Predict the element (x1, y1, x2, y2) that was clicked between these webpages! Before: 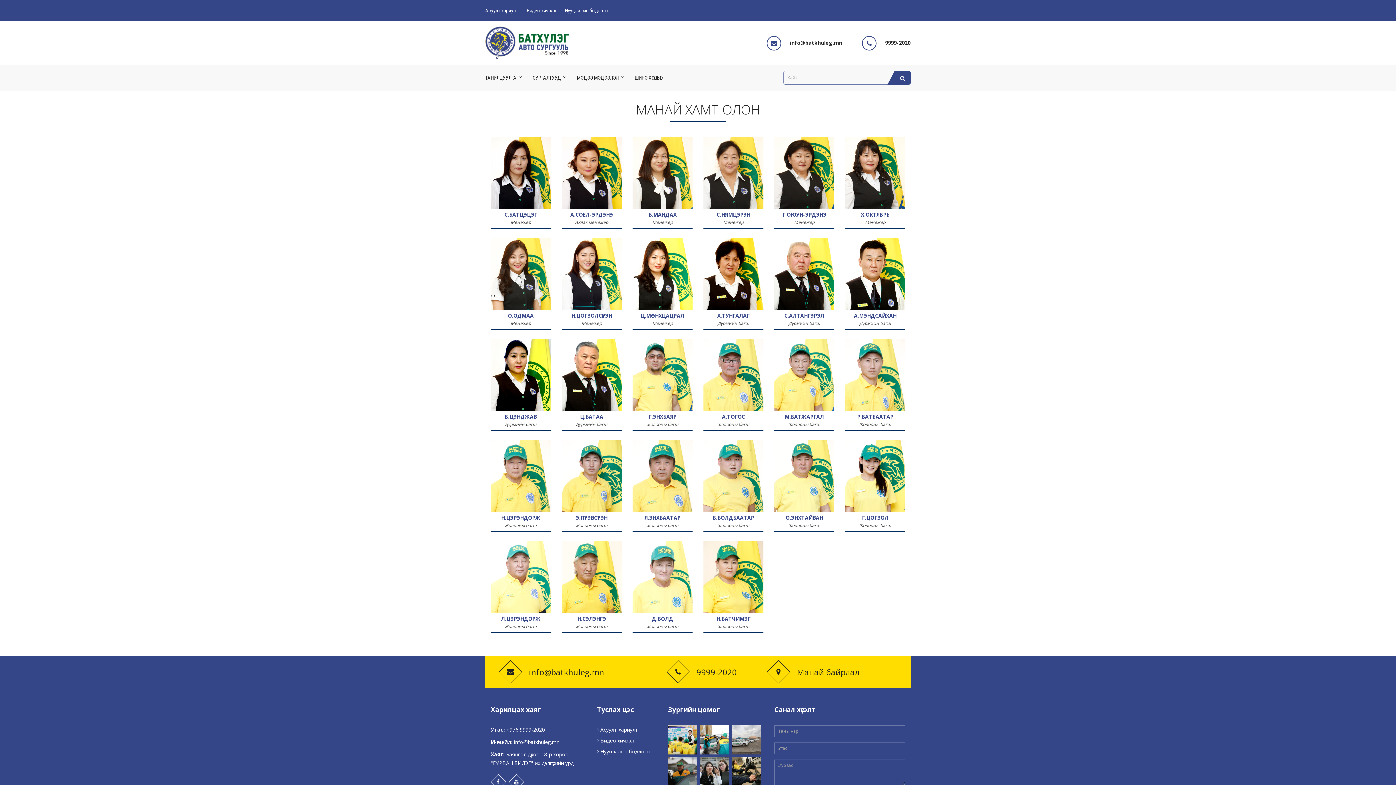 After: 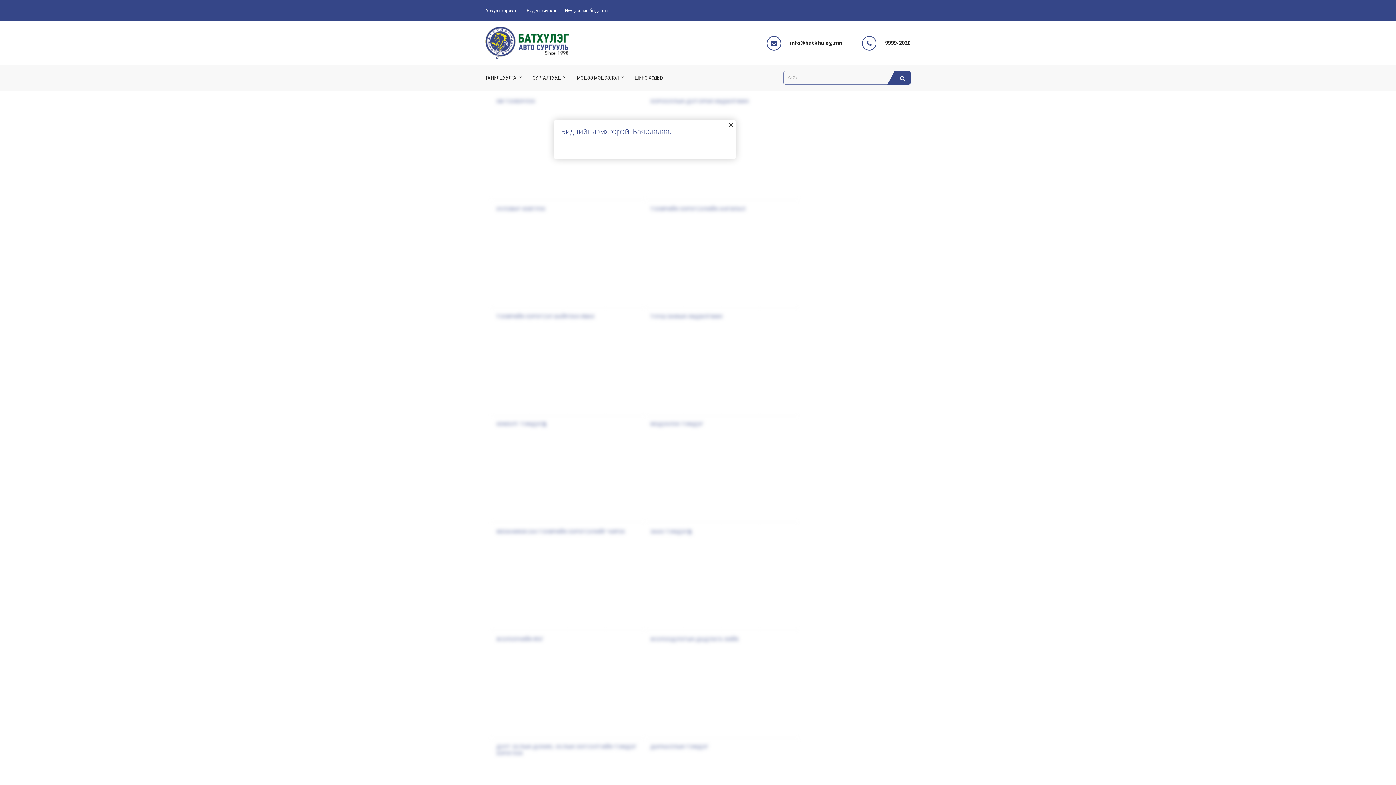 Action: label: Видео хичээл bbox: (526, 7, 556, 13)